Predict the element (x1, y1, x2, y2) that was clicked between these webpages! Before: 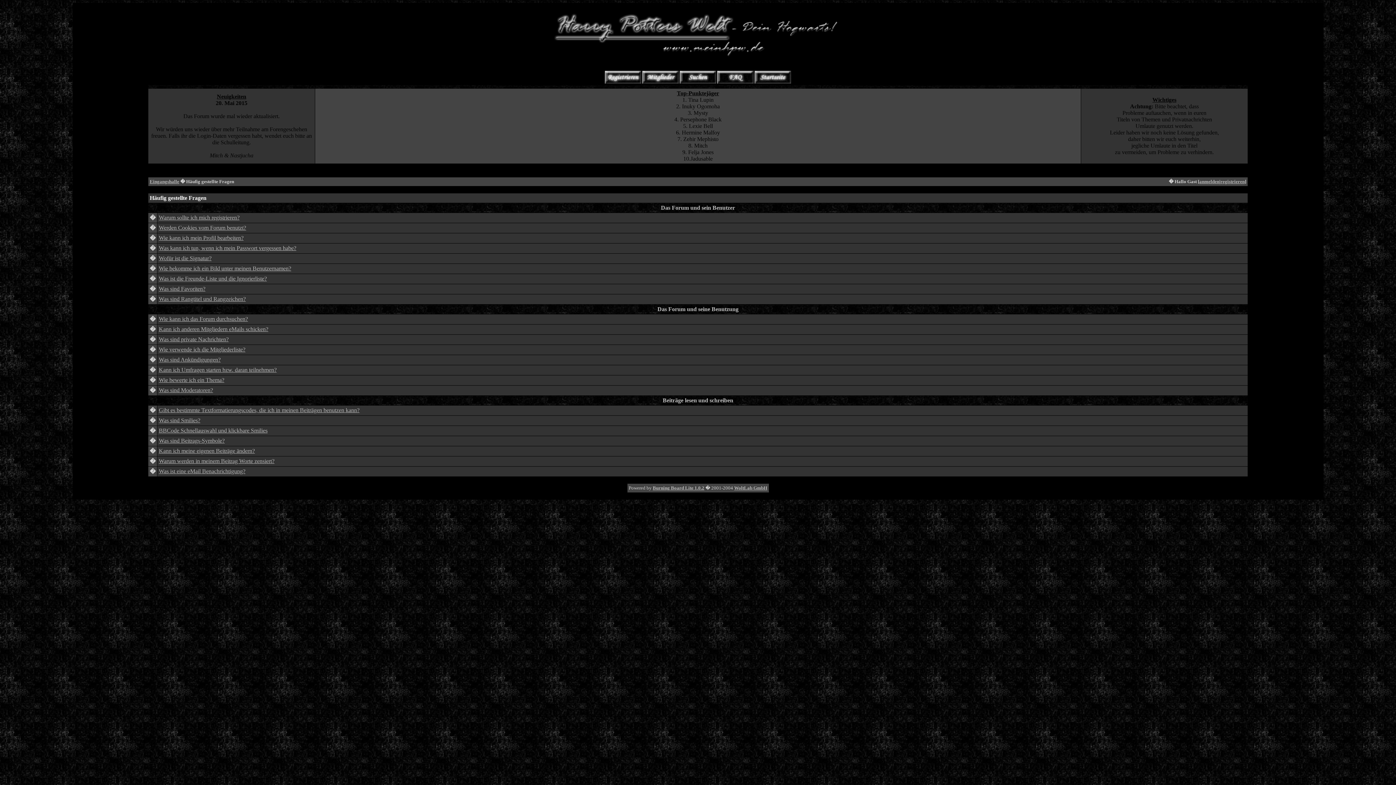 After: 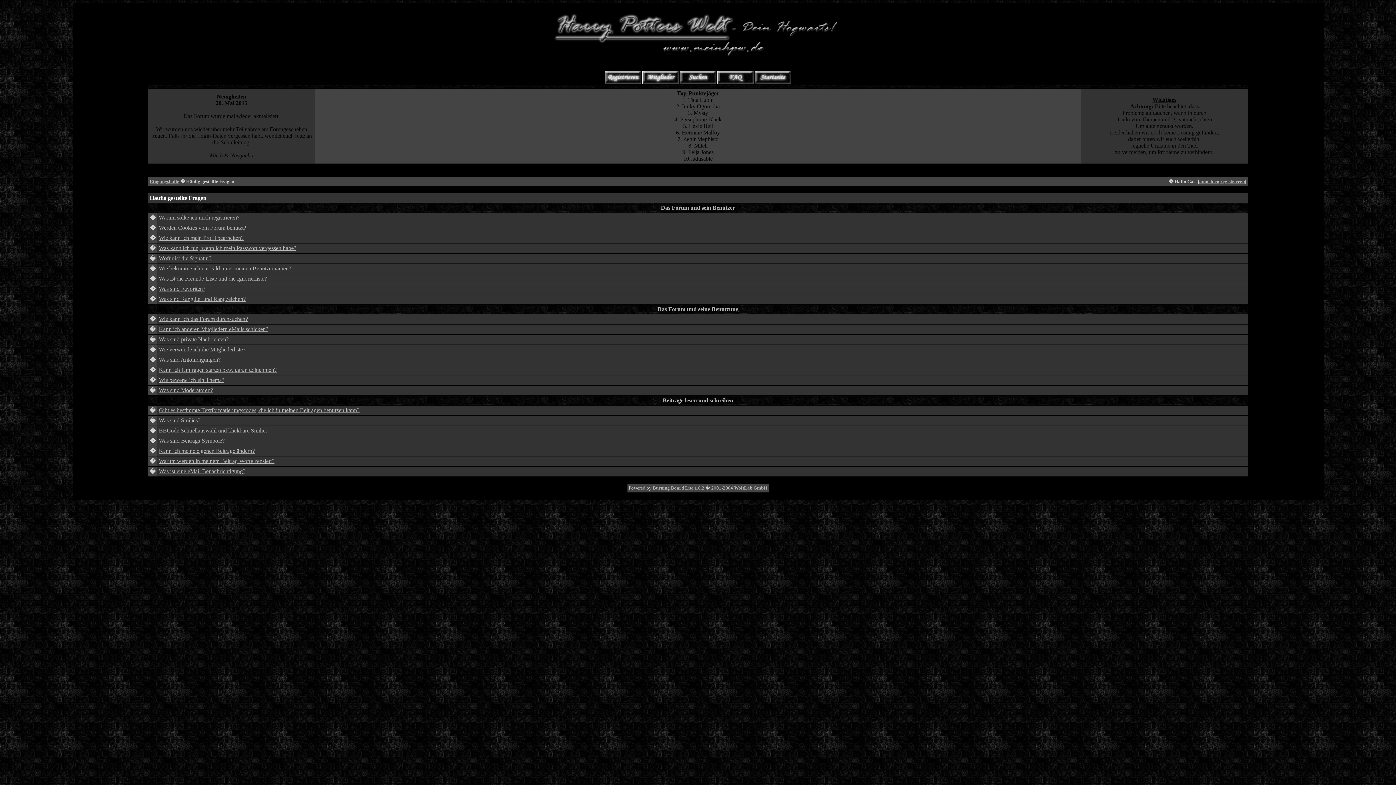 Action: bbox: (717, 79, 753, 84)